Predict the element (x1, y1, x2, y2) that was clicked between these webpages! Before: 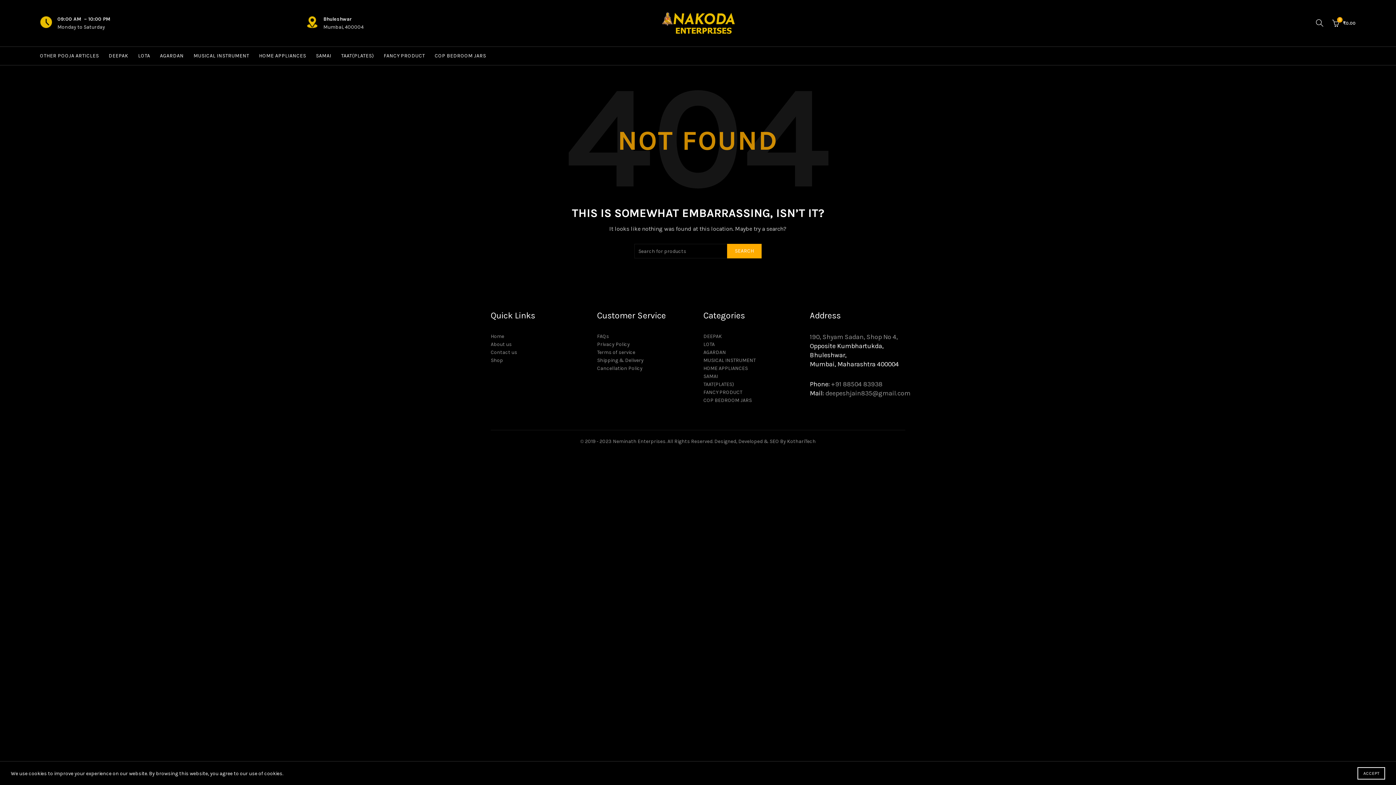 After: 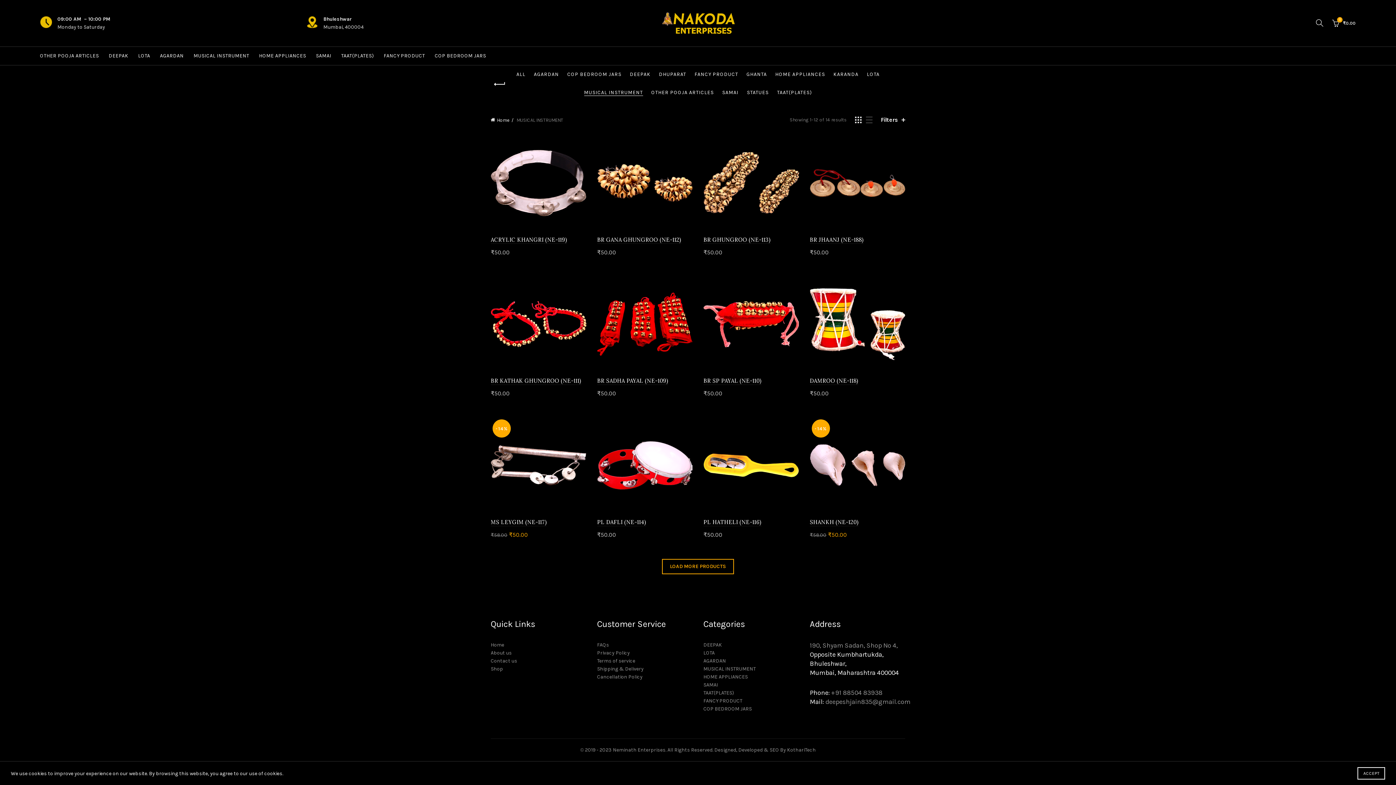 Action: bbox: (188, 46, 254, 65) label: MUSICAL INSTRUMENT